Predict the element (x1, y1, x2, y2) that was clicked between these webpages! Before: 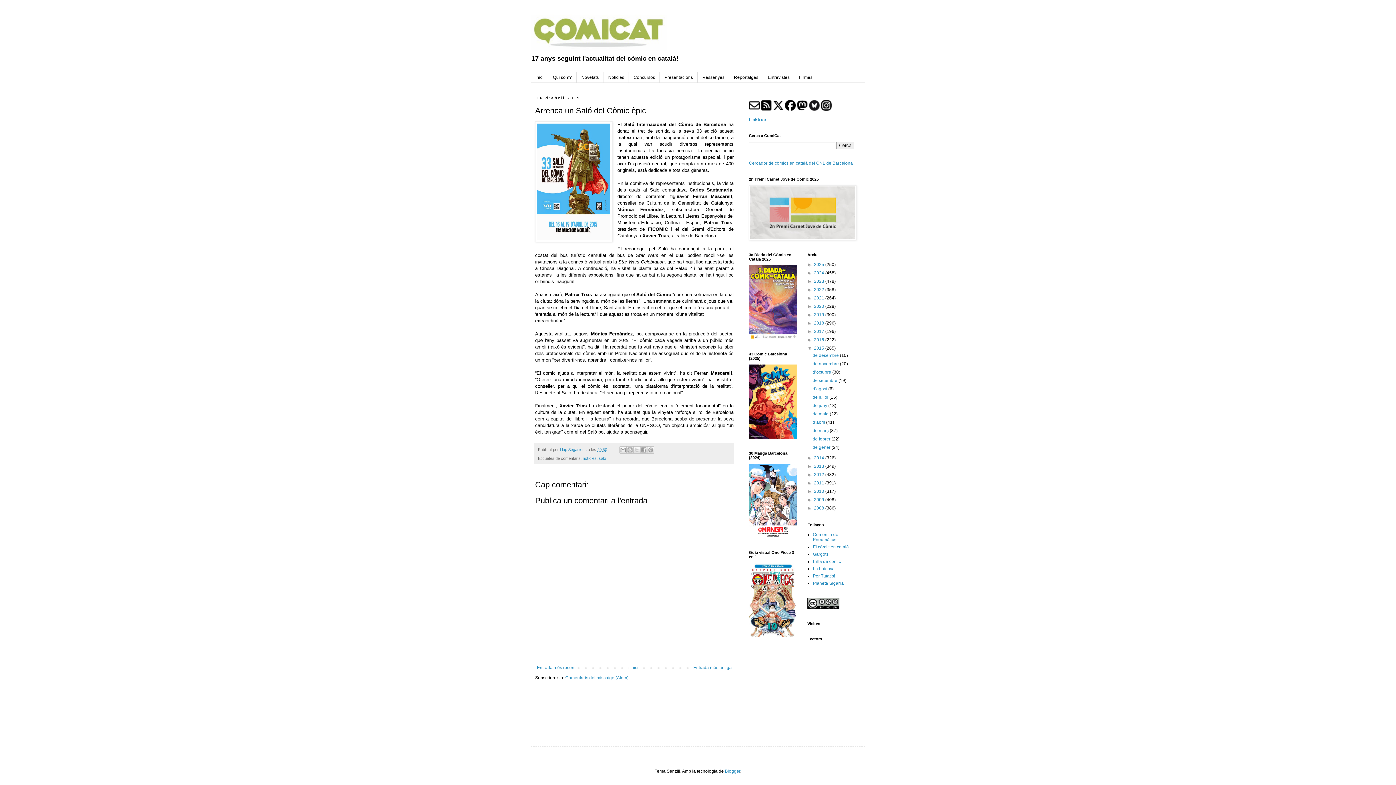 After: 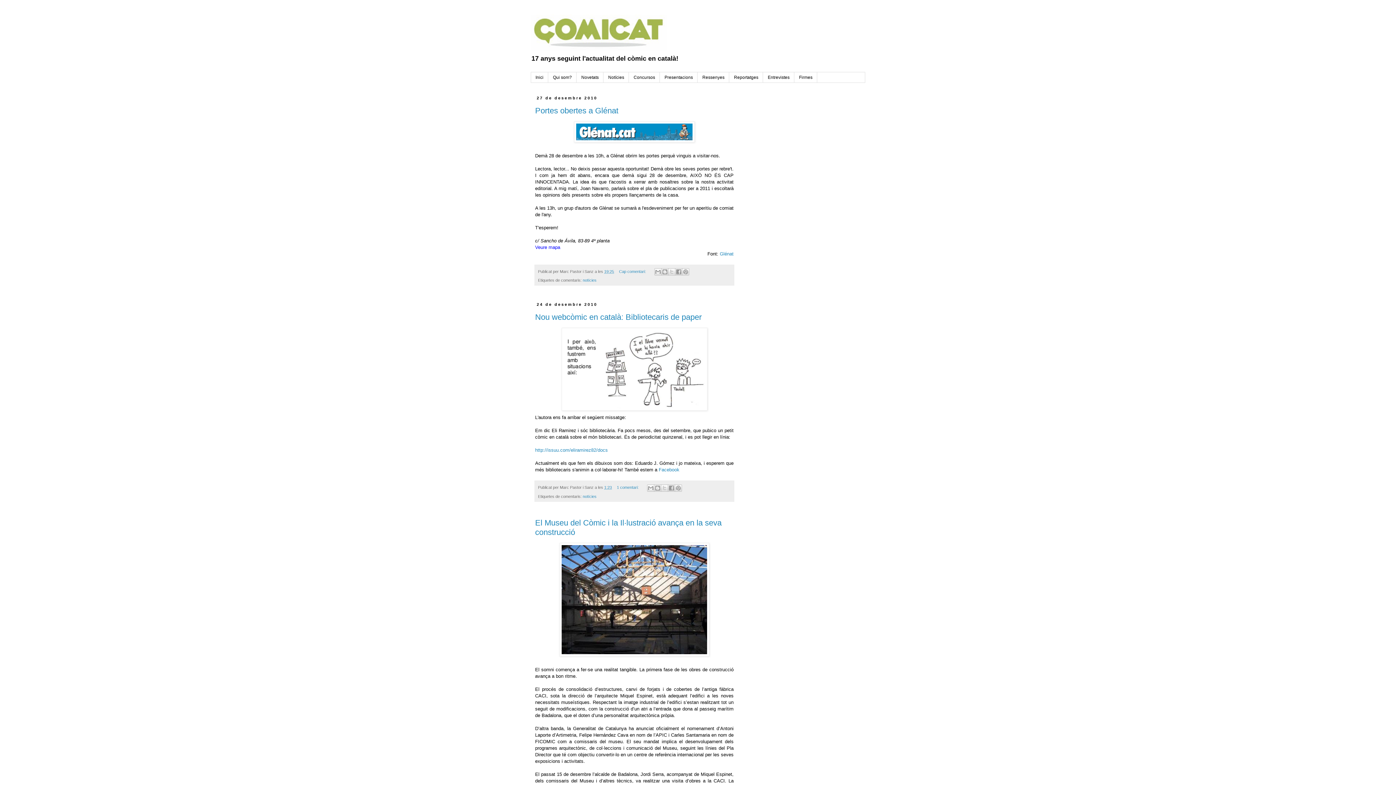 Action: bbox: (814, 489, 825, 494) label: 2010 